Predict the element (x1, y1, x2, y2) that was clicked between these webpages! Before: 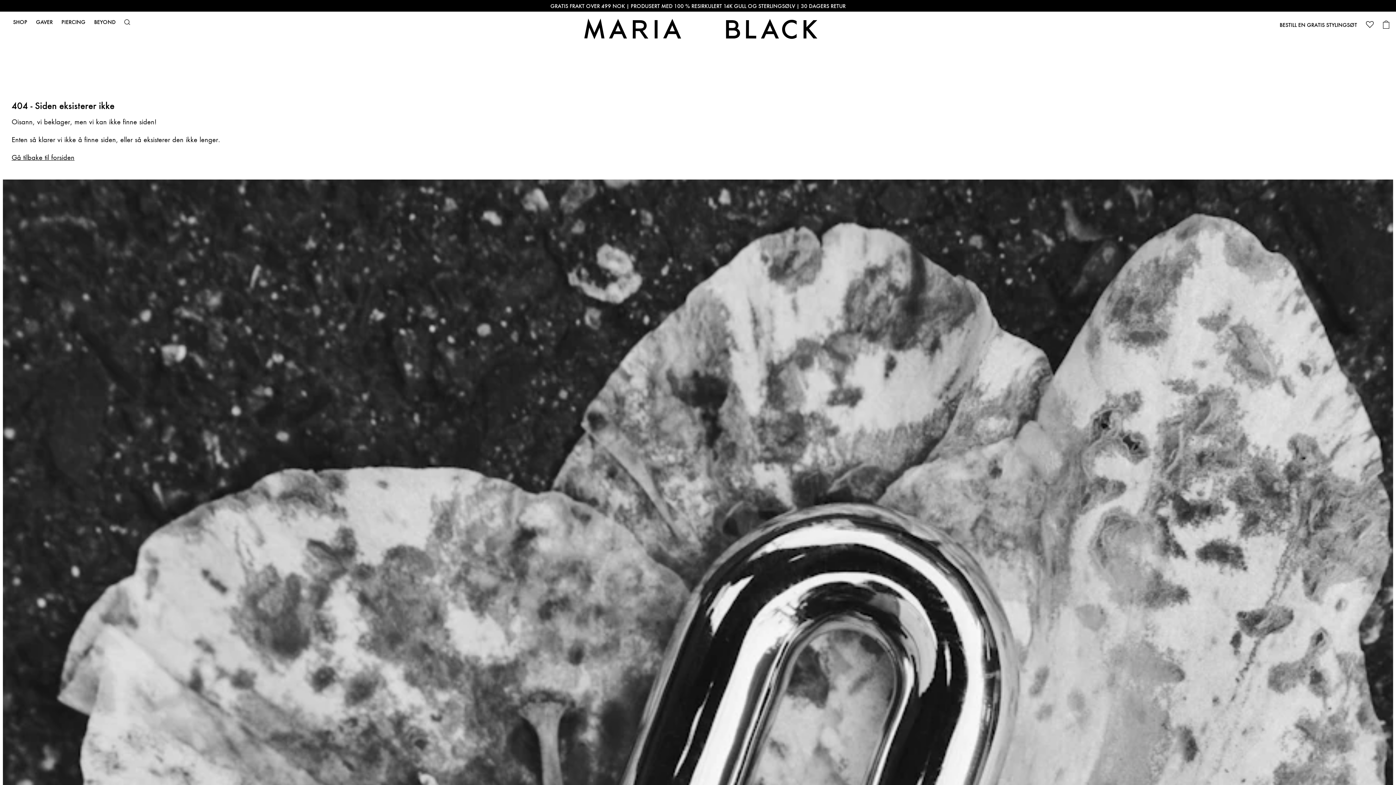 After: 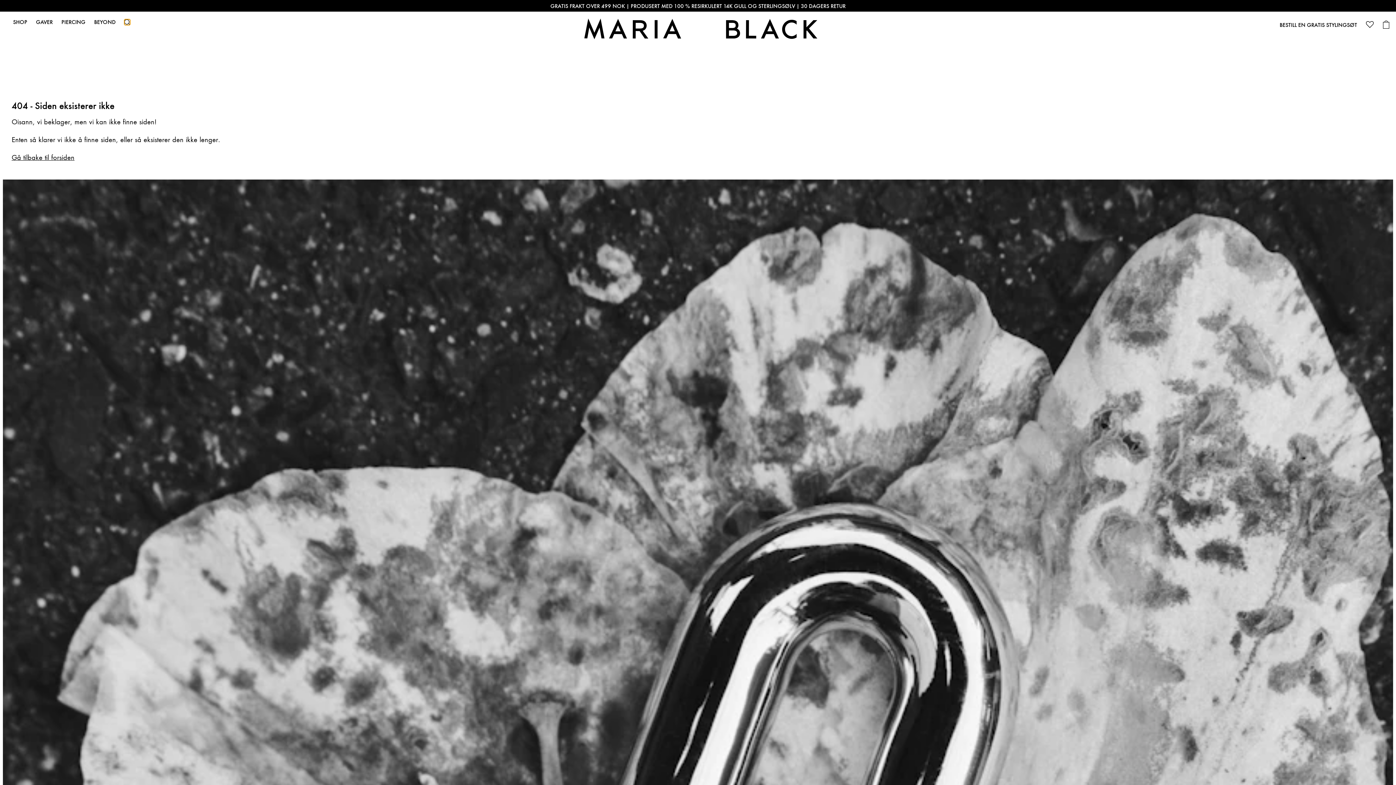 Action: bbox: (124, 19, 130, 25)